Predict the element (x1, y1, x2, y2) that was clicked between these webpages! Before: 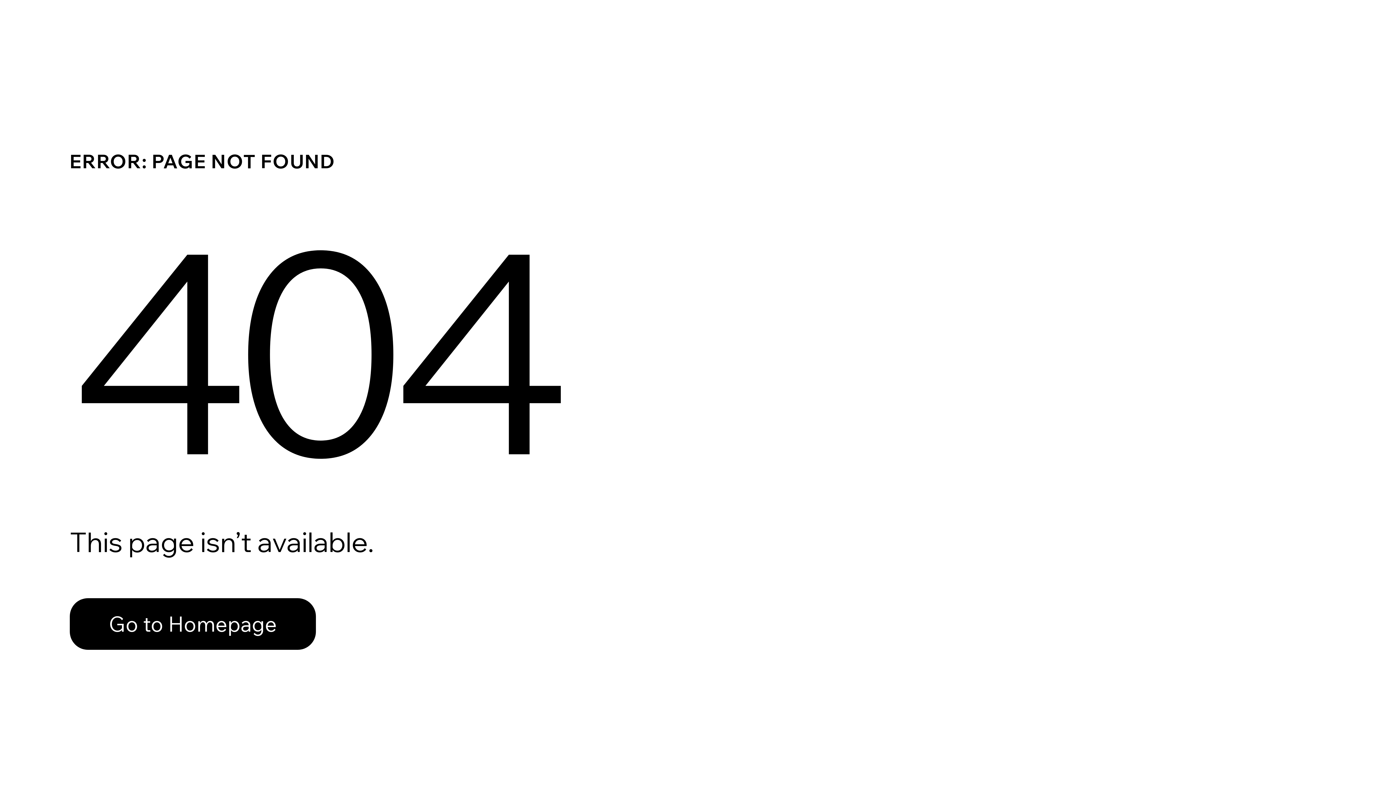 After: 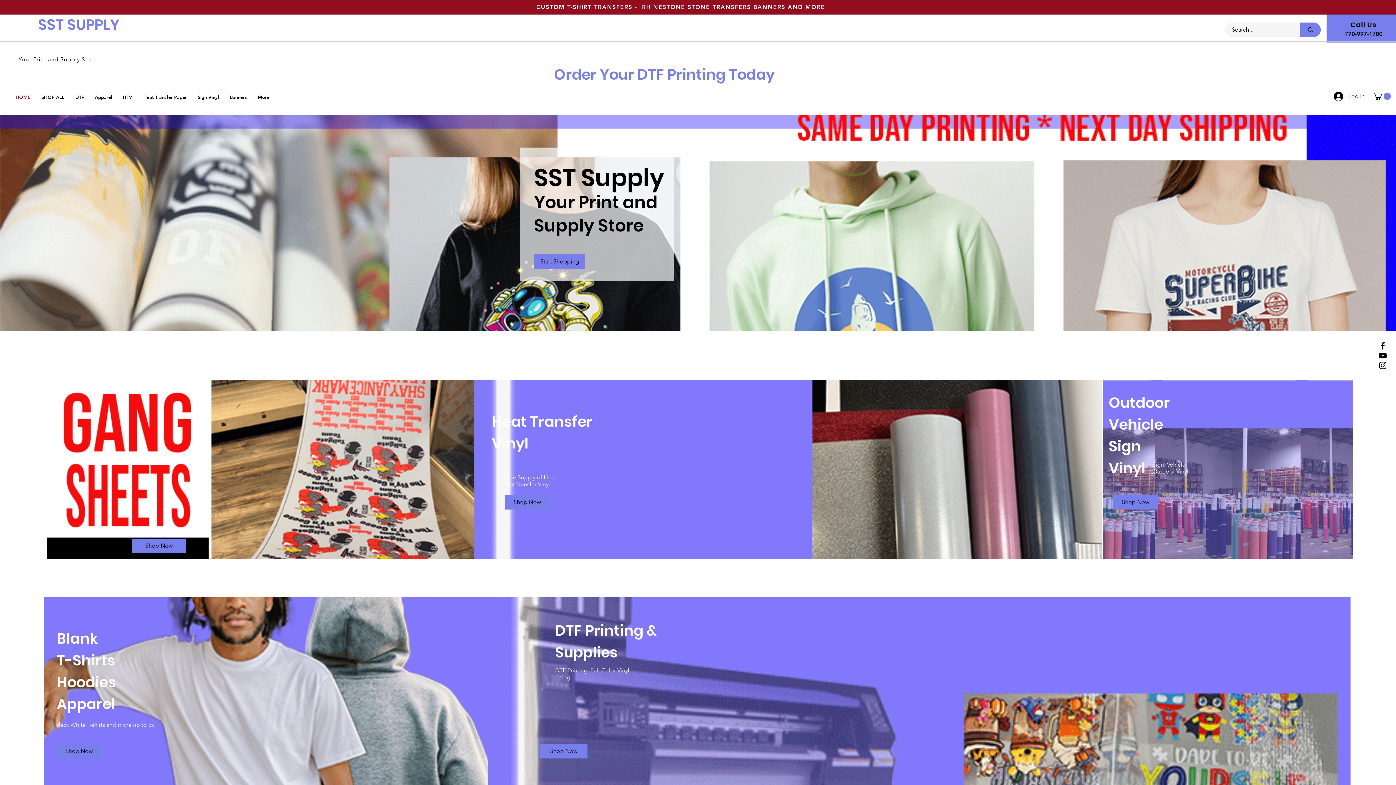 Action: bbox: (69, 582, 768, 659) label: Go to Homepage